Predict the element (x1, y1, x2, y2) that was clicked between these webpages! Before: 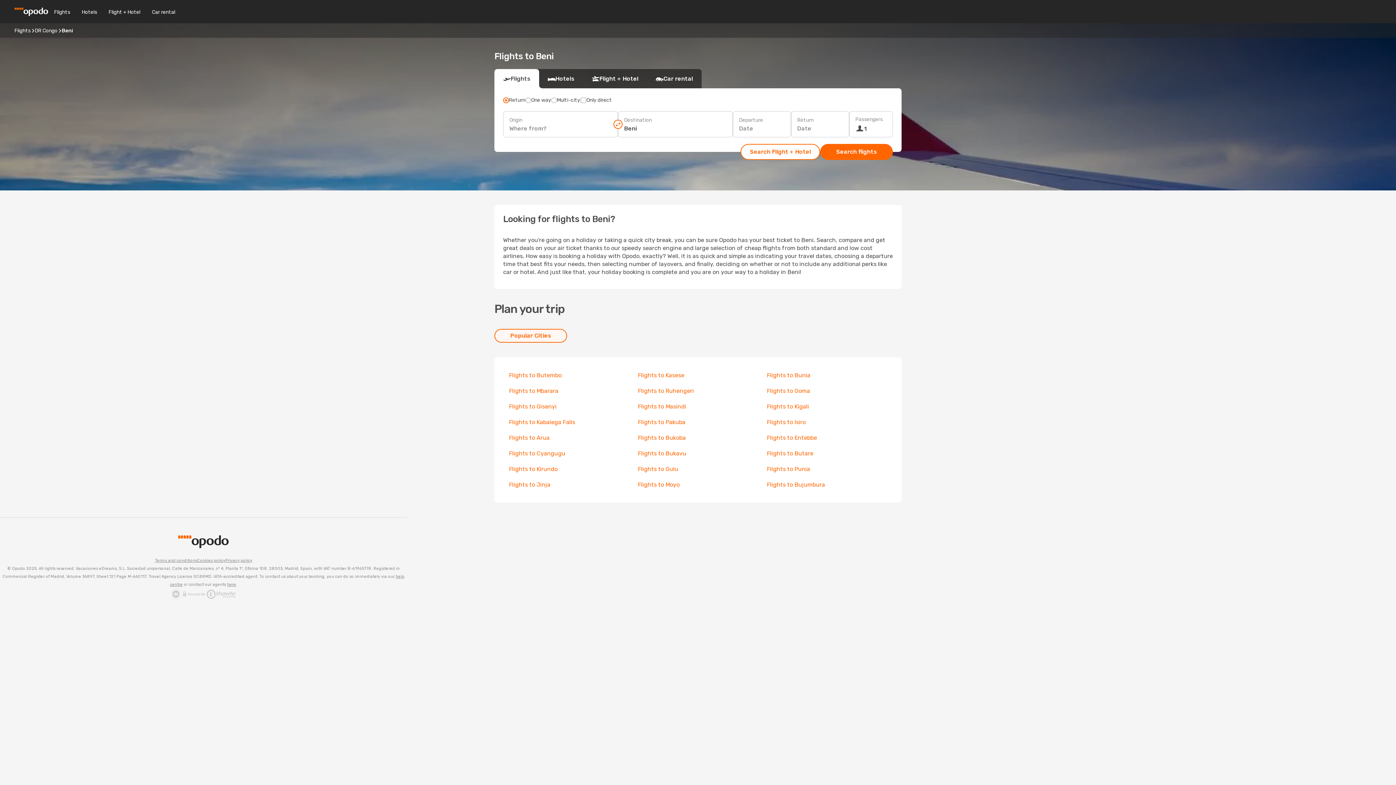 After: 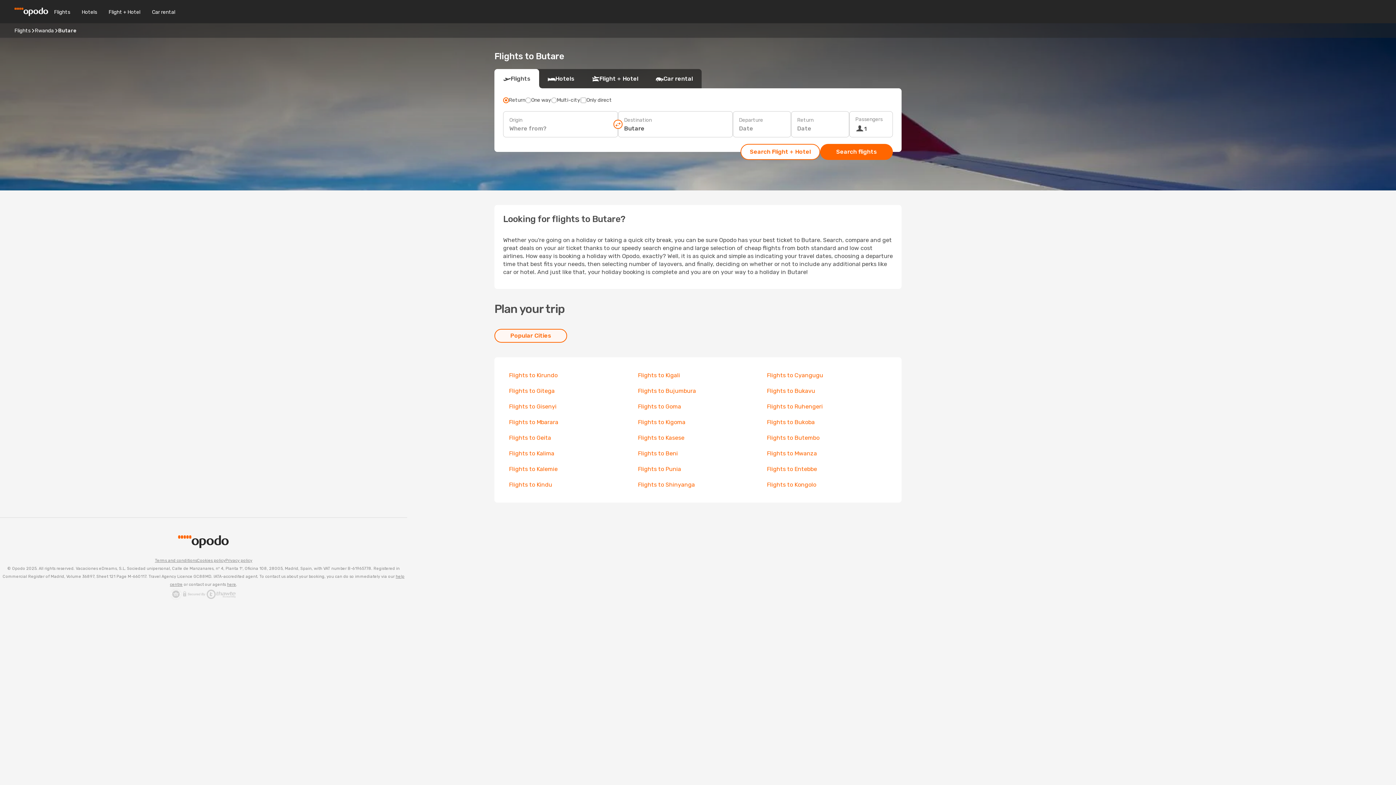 Action: label: Flights to Butare bbox: (767, 450, 813, 457)